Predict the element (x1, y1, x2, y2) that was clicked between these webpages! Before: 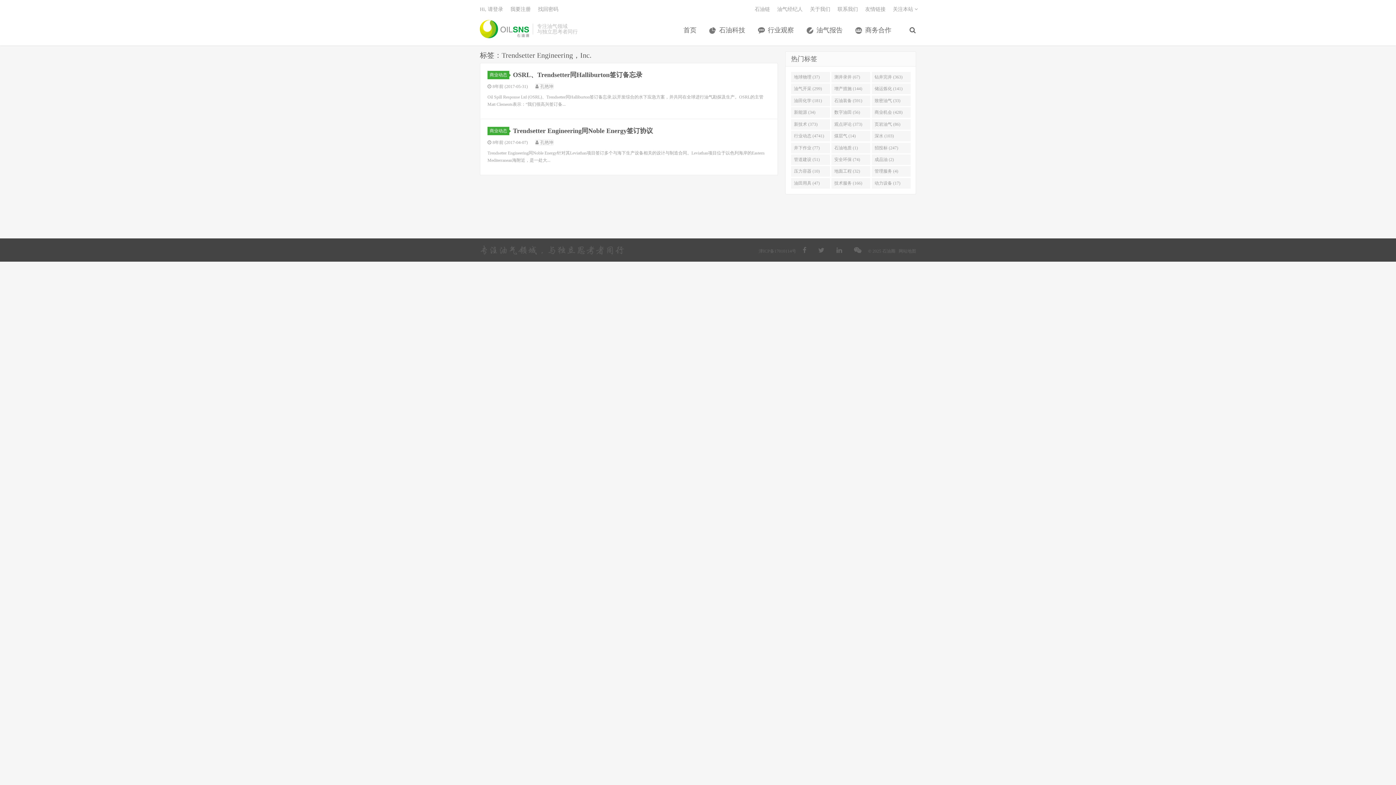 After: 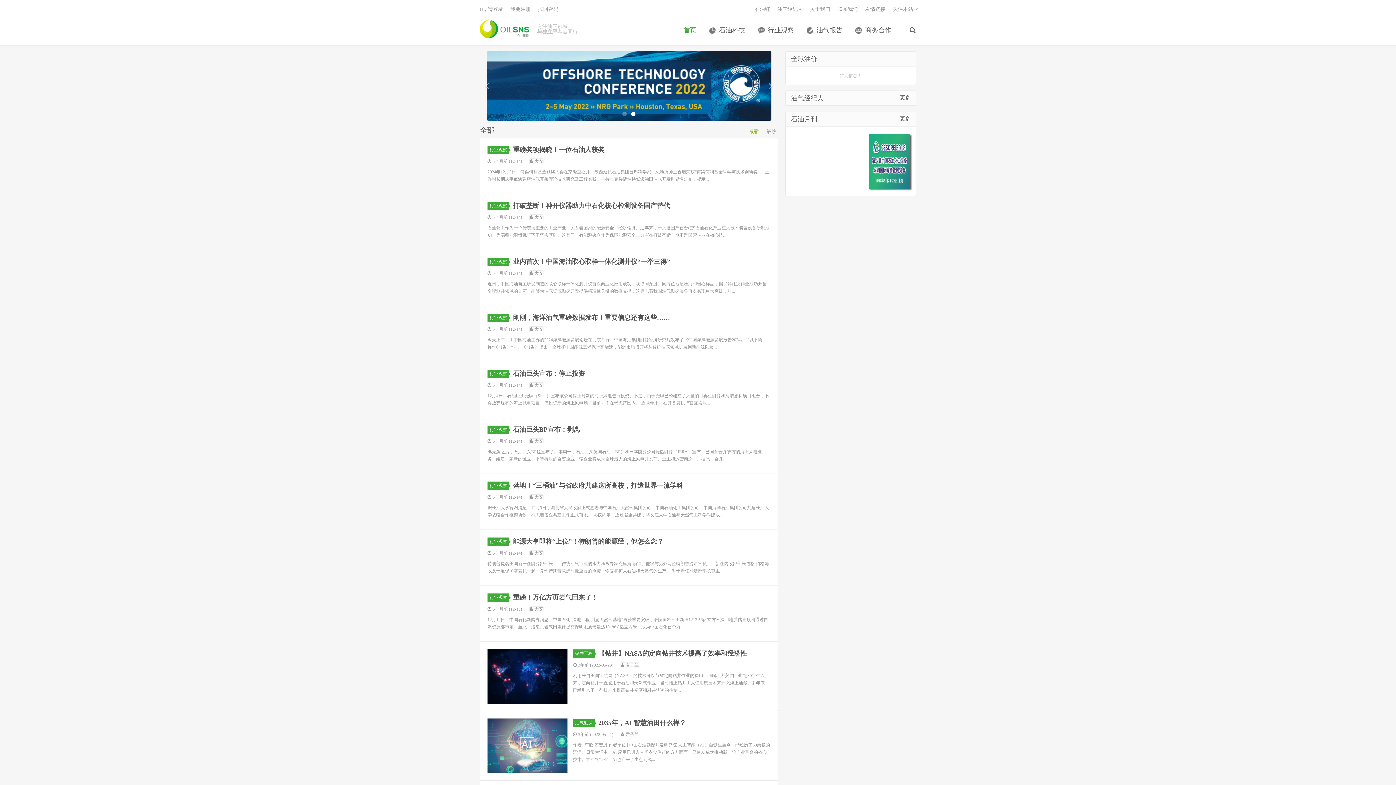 Action: label: 石油圈 bbox: (882, 248, 895, 253)